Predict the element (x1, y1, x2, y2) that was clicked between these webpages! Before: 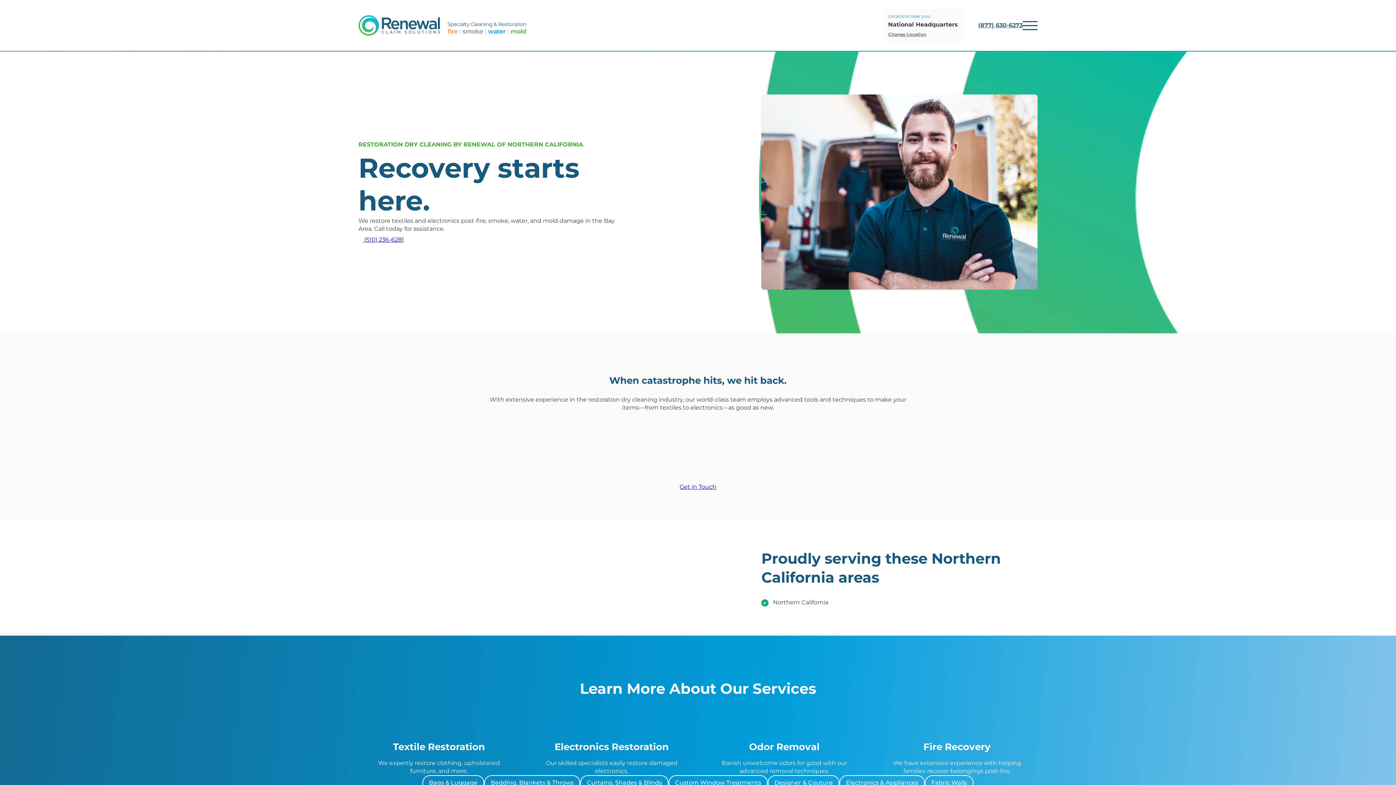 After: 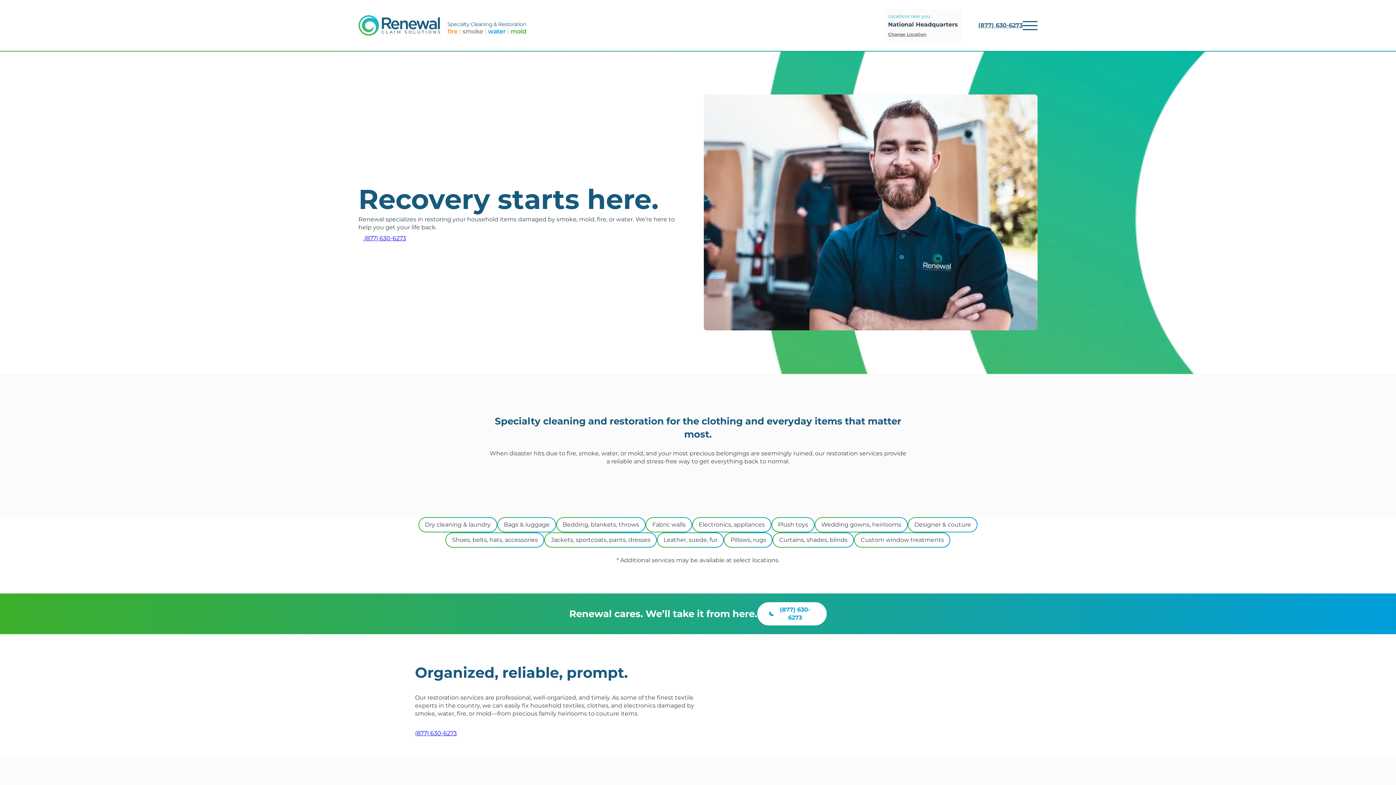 Action: bbox: (358, 15, 526, 35)